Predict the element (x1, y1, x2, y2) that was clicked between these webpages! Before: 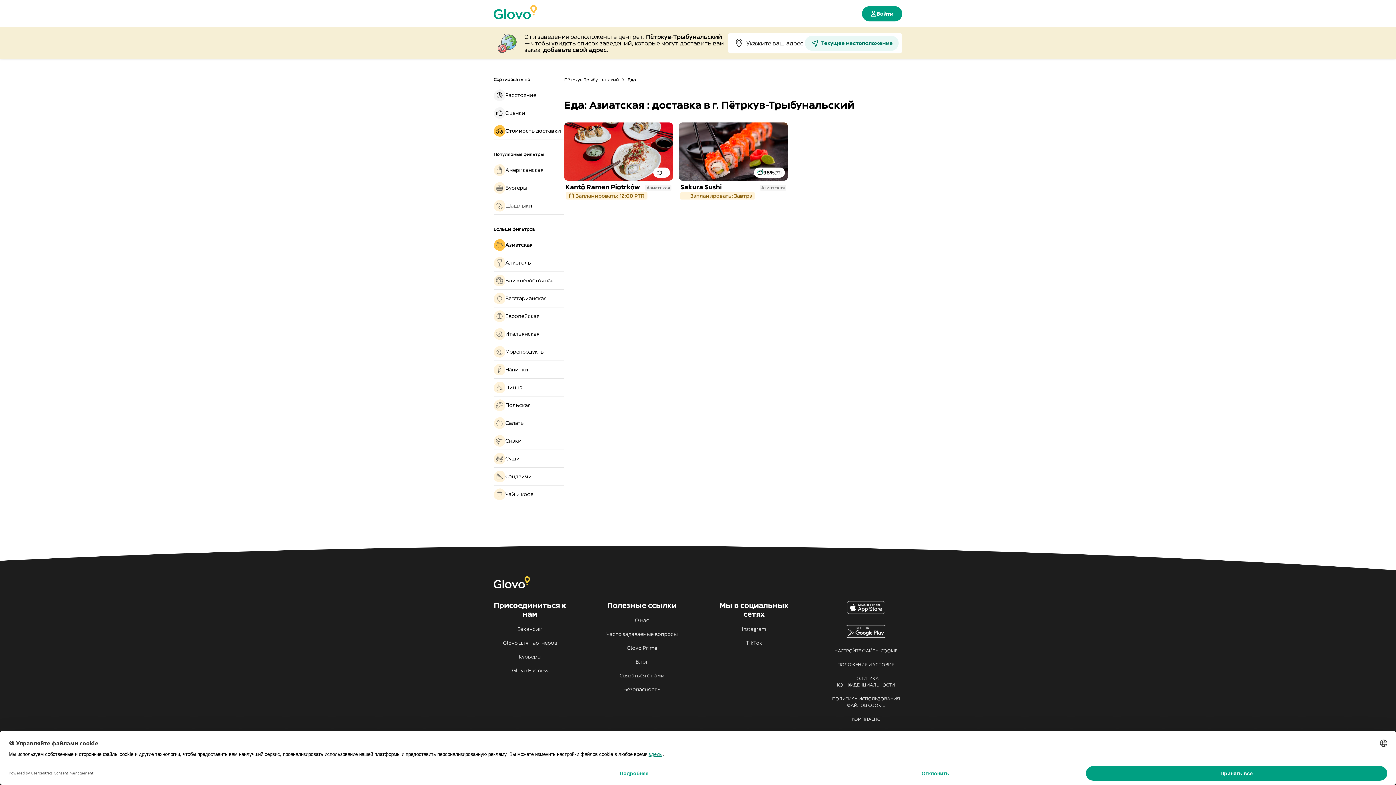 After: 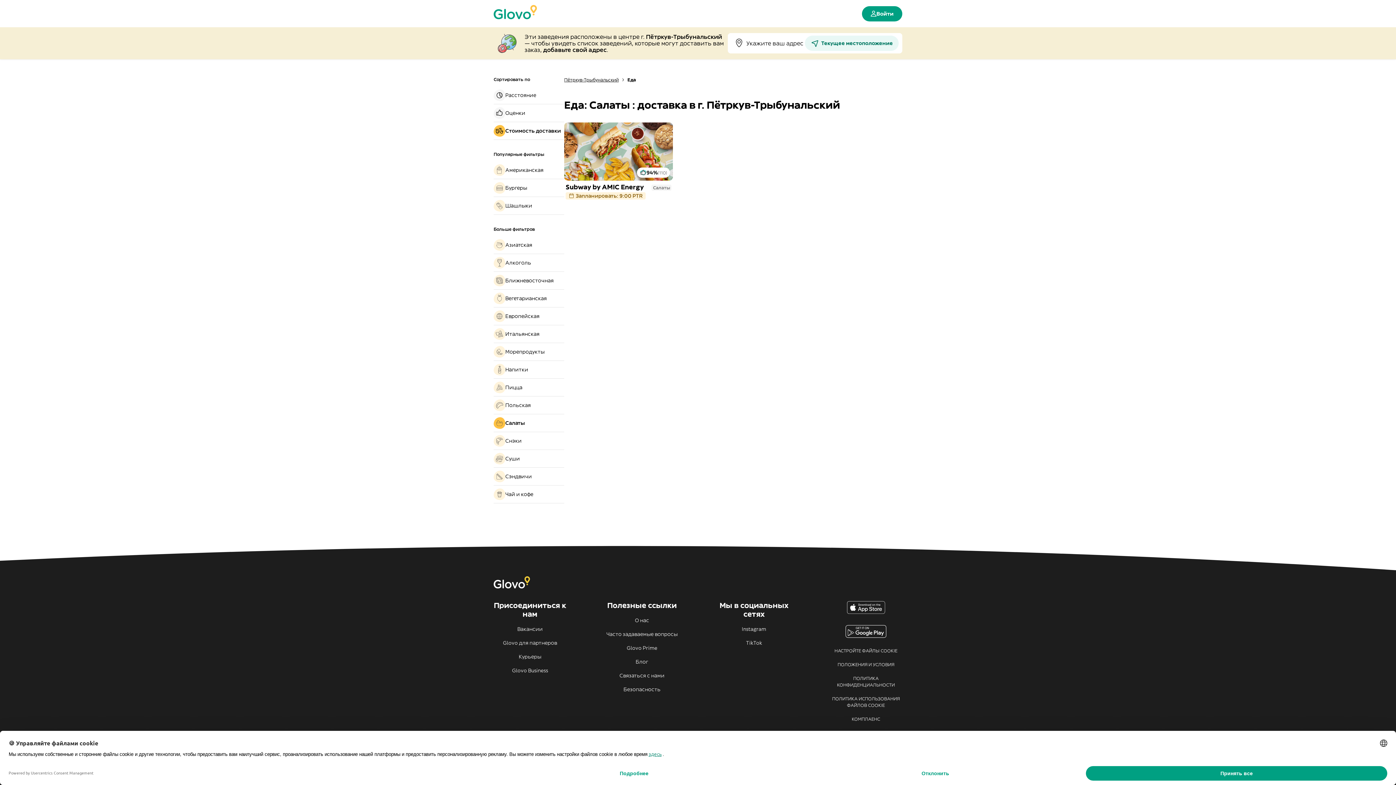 Action: label: Салаты bbox: (493, 417, 564, 429)